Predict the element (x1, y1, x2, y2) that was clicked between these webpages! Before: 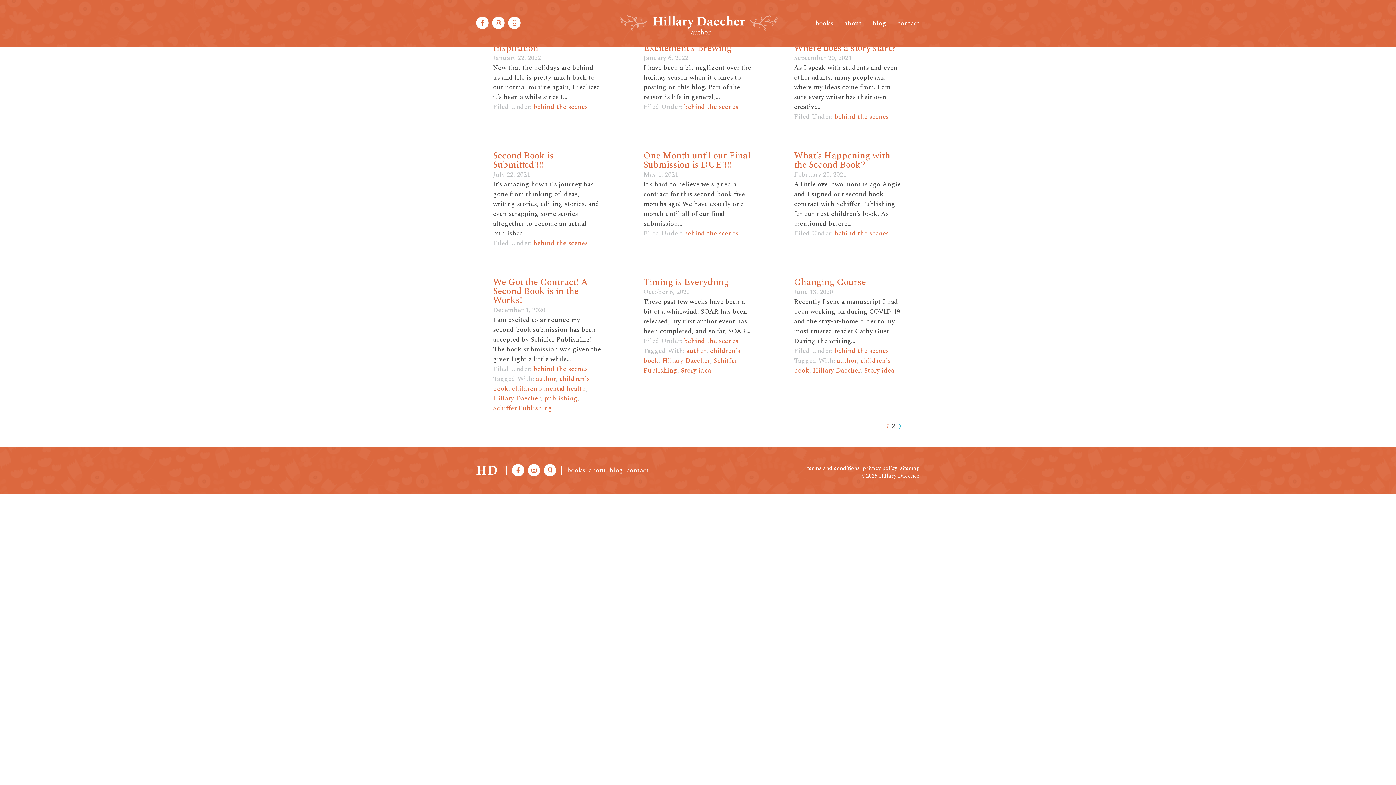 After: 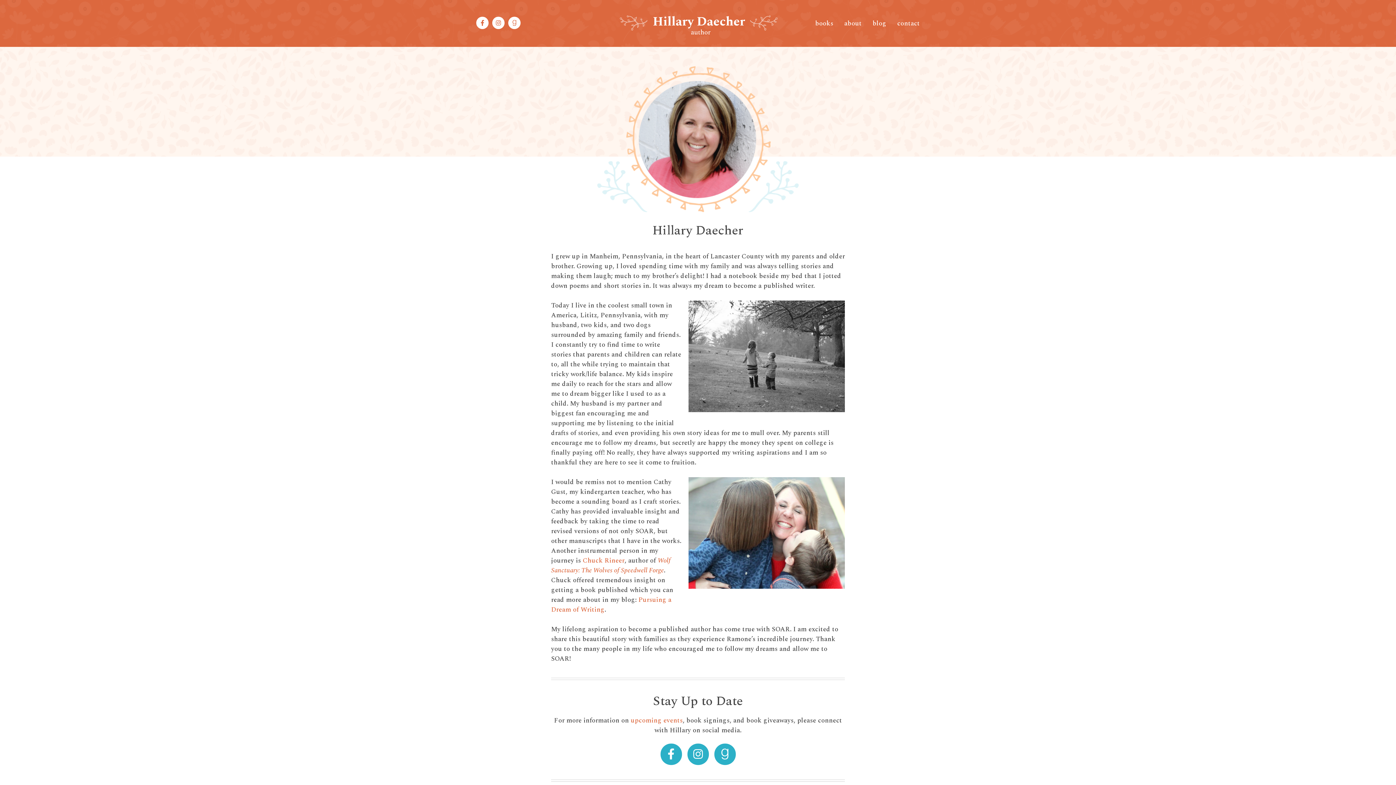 Action: label: about bbox: (588, 465, 606, 475)